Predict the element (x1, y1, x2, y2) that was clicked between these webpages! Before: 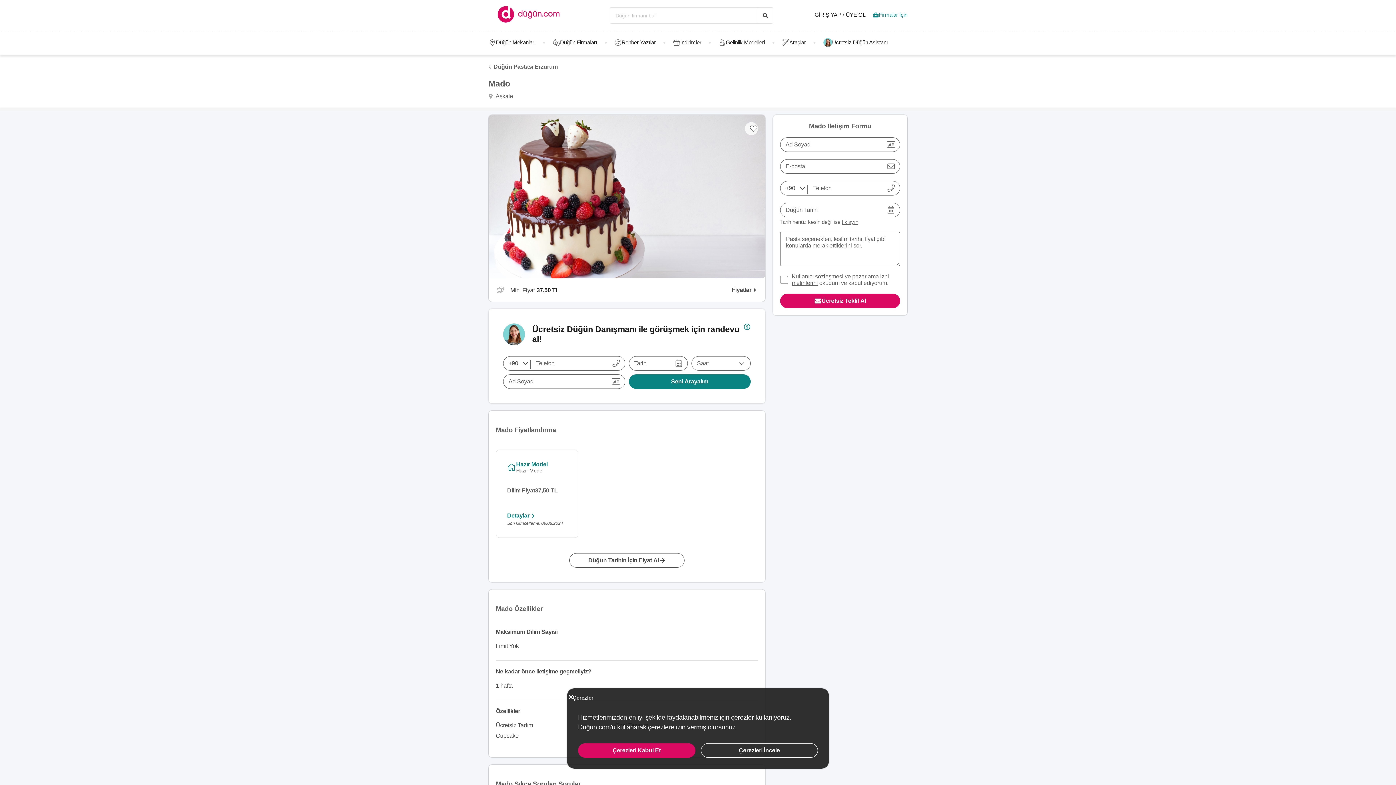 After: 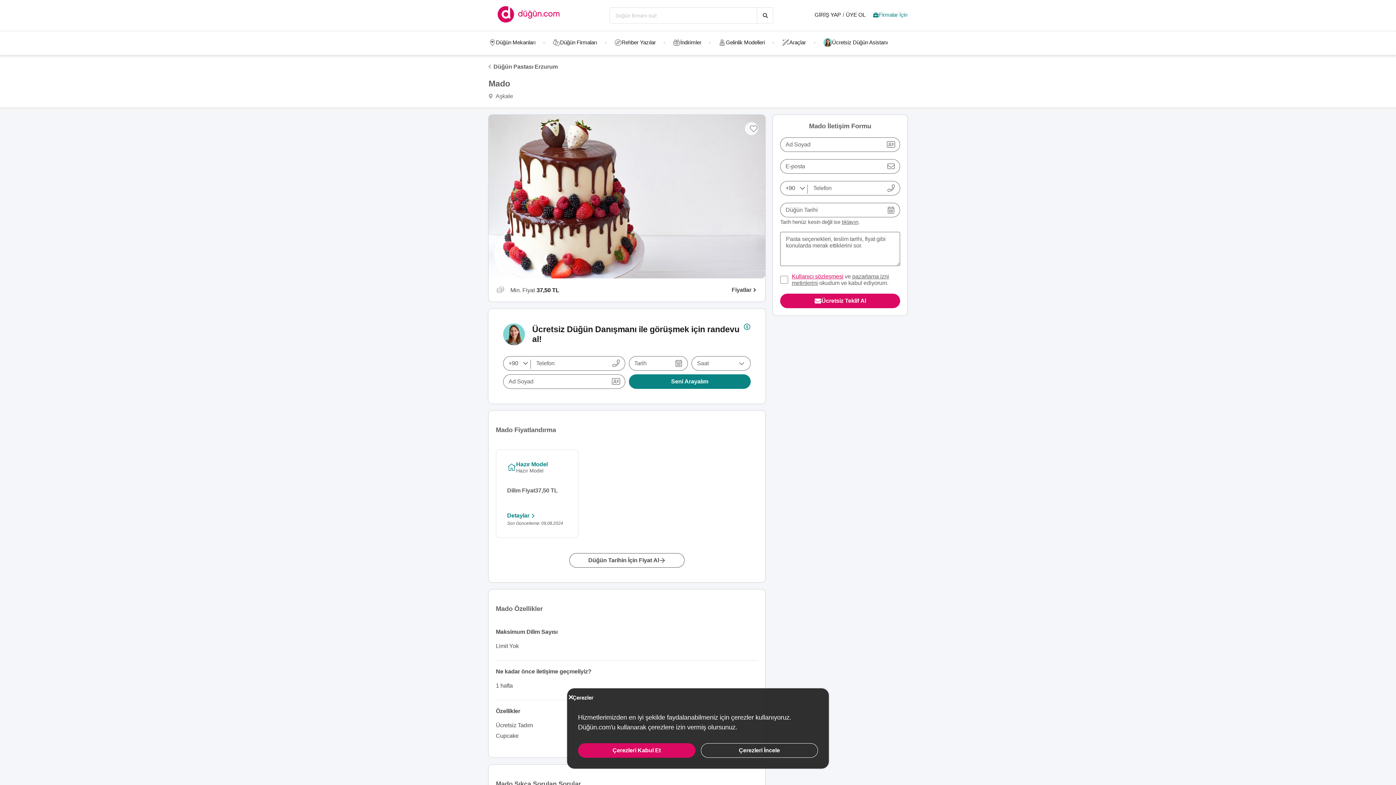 Action: label: Kullanıcı sözleşmesi bbox: (792, 273, 843, 279)